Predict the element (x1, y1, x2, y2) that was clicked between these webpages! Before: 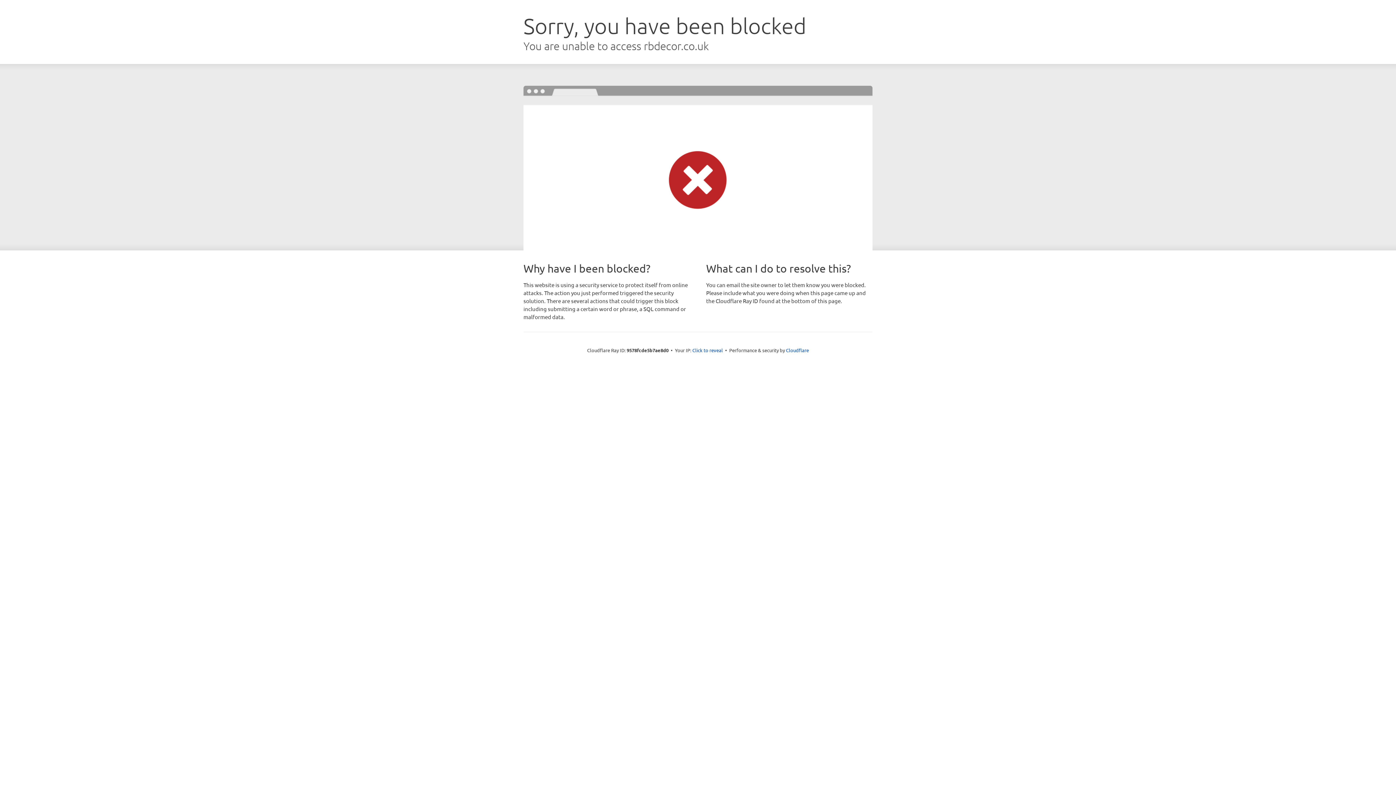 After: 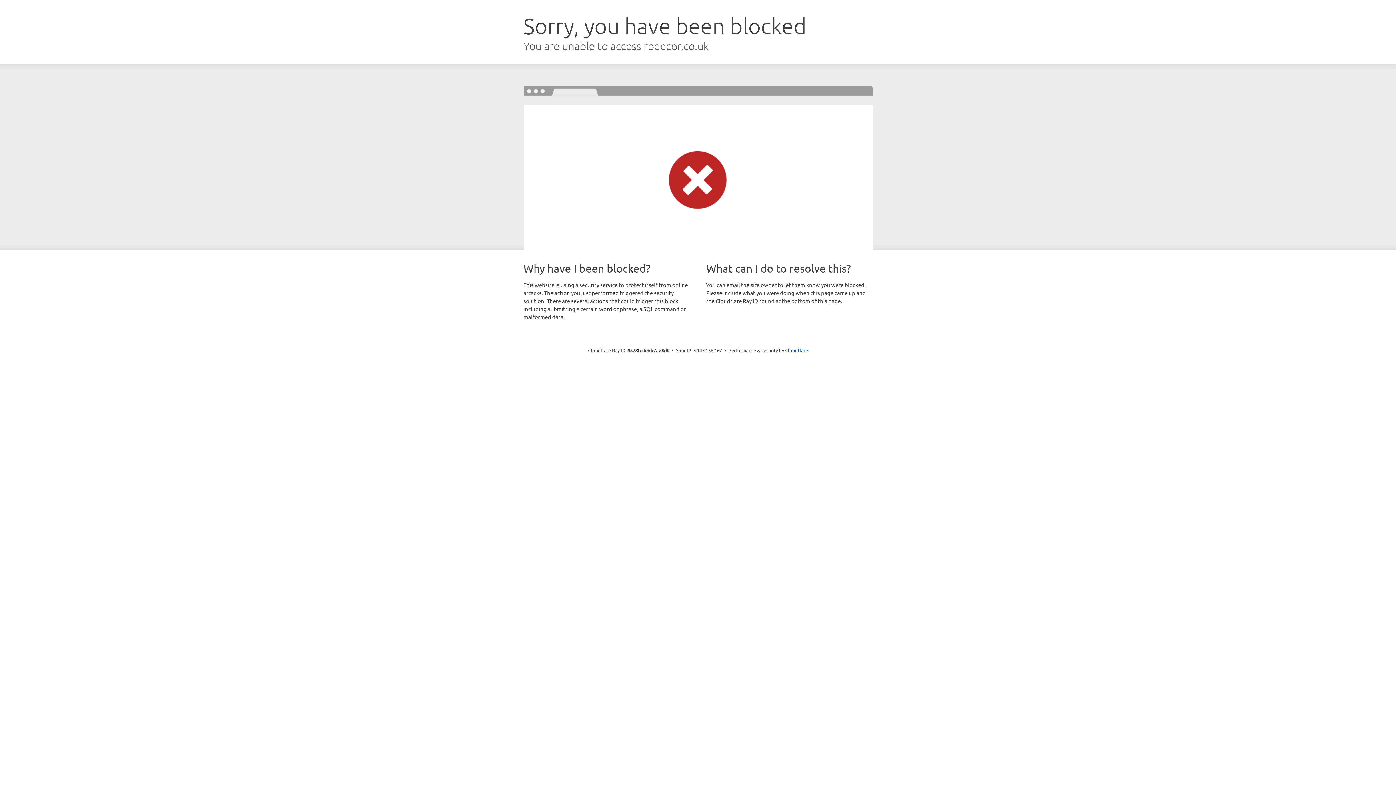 Action: label: Click to reveal bbox: (692, 346, 723, 353)